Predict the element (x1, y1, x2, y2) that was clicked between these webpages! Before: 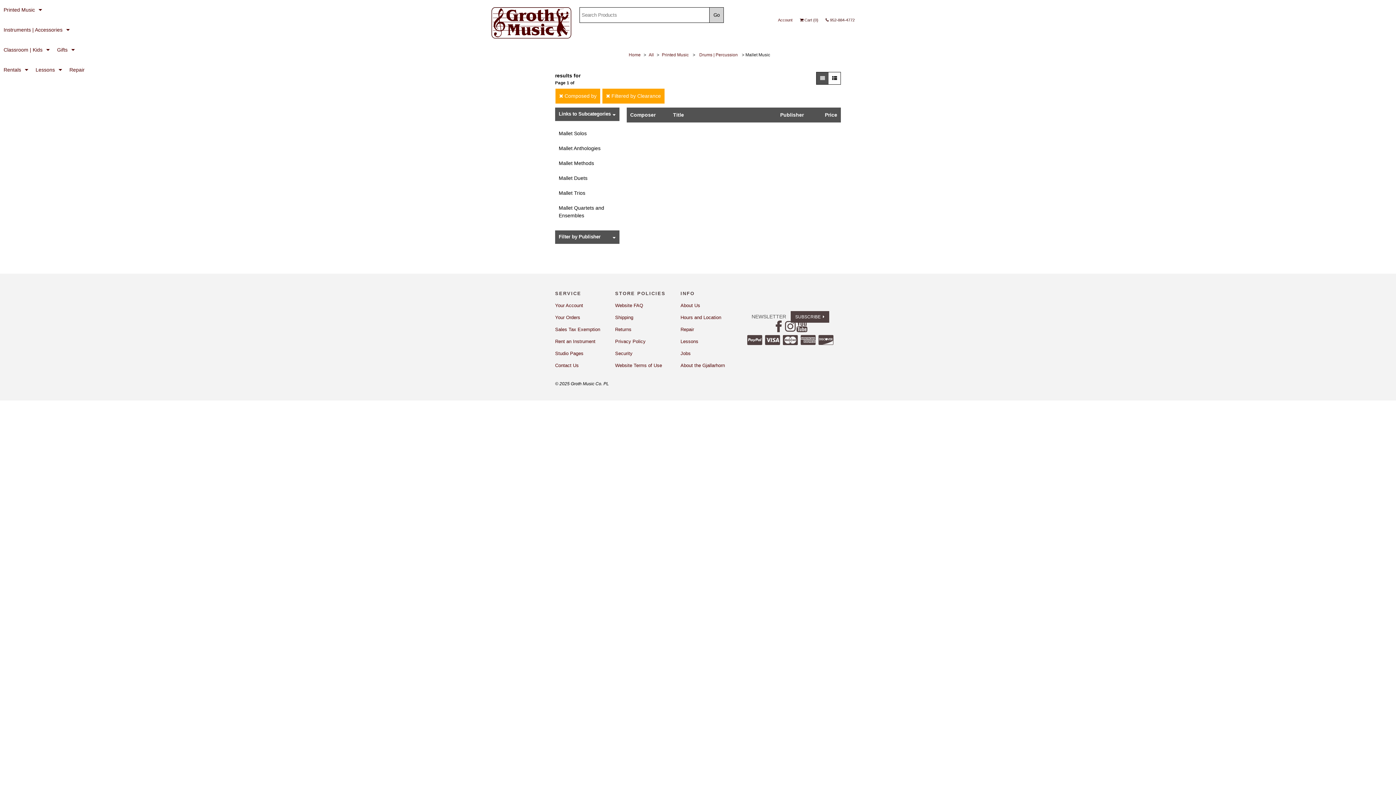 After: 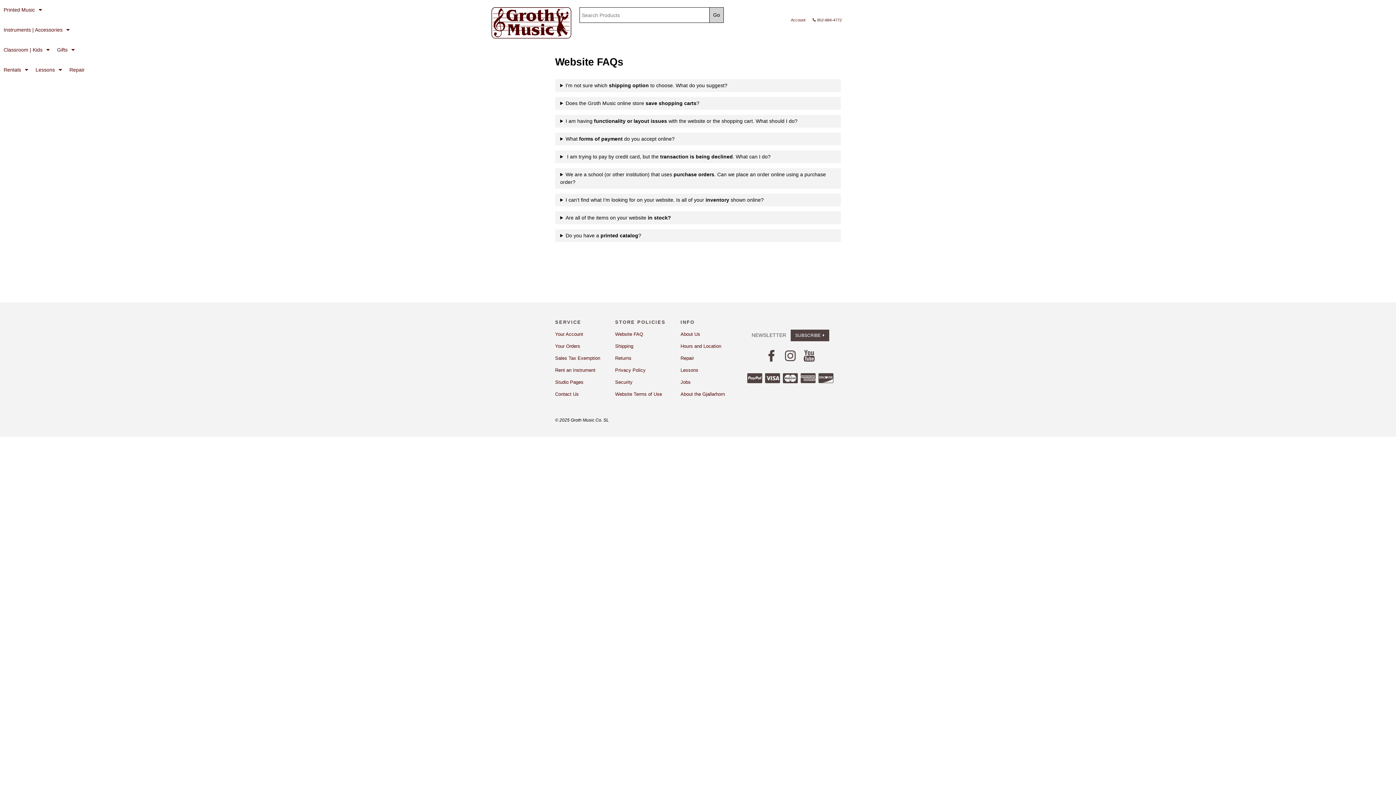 Action: label: Website FAQ bbox: (615, 303, 643, 308)